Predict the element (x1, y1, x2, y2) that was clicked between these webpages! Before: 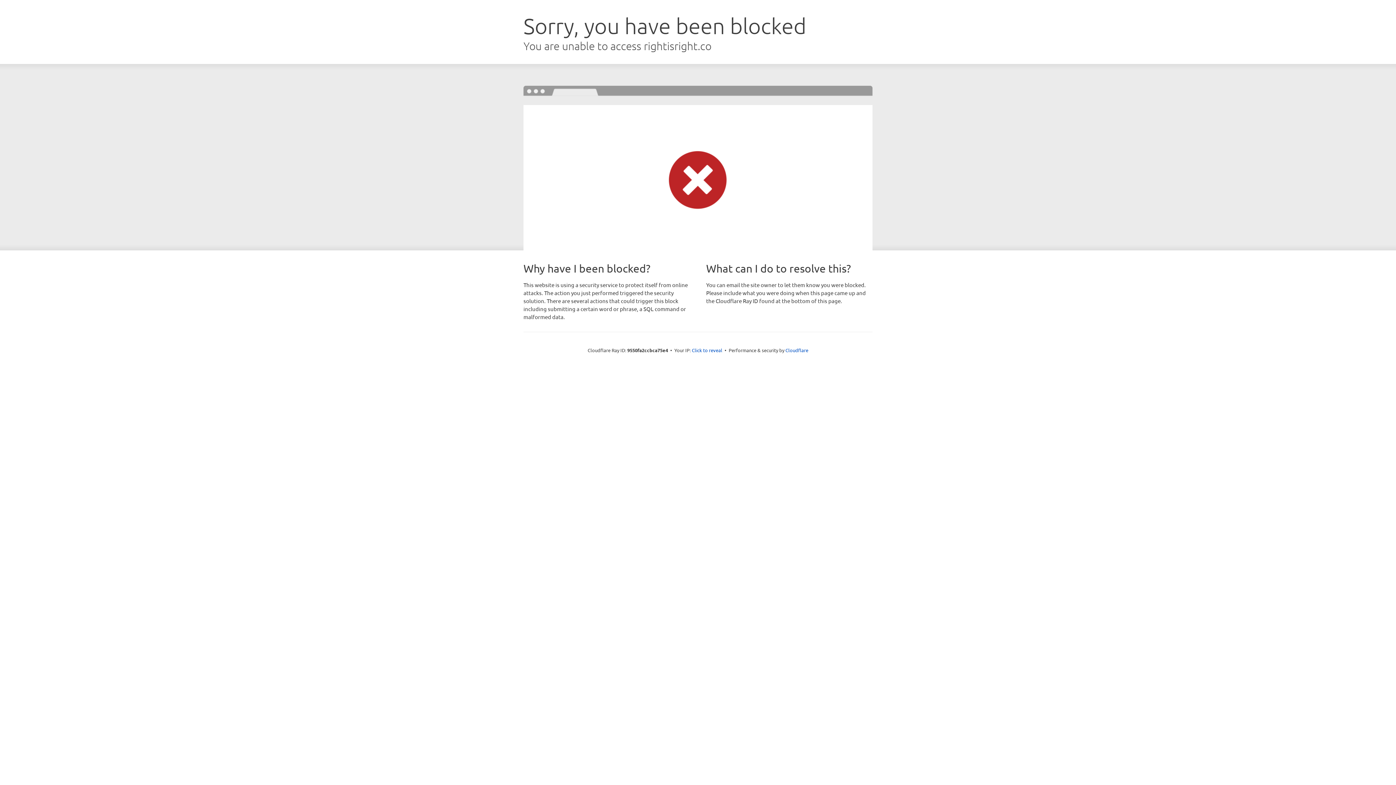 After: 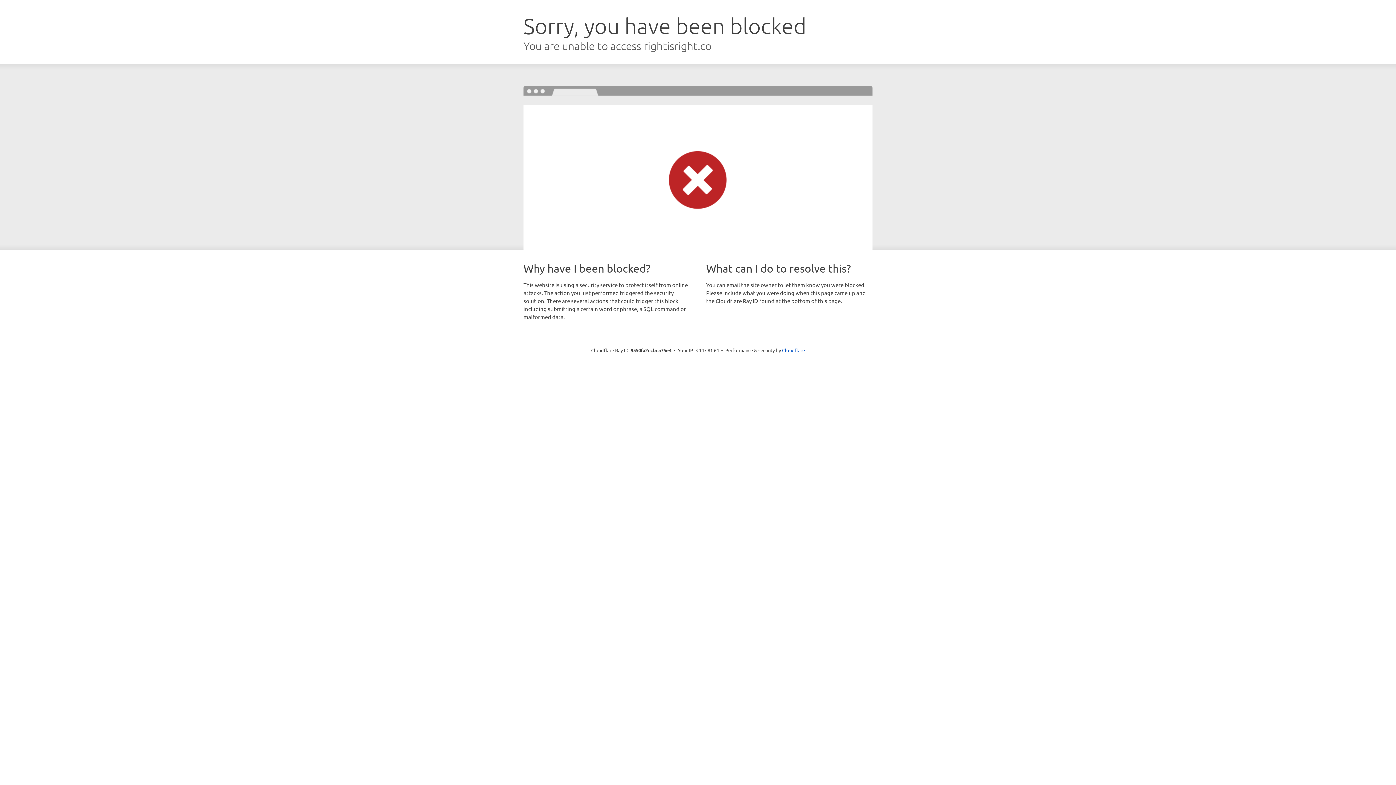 Action: label: Click to reveal bbox: (692, 346, 722, 353)